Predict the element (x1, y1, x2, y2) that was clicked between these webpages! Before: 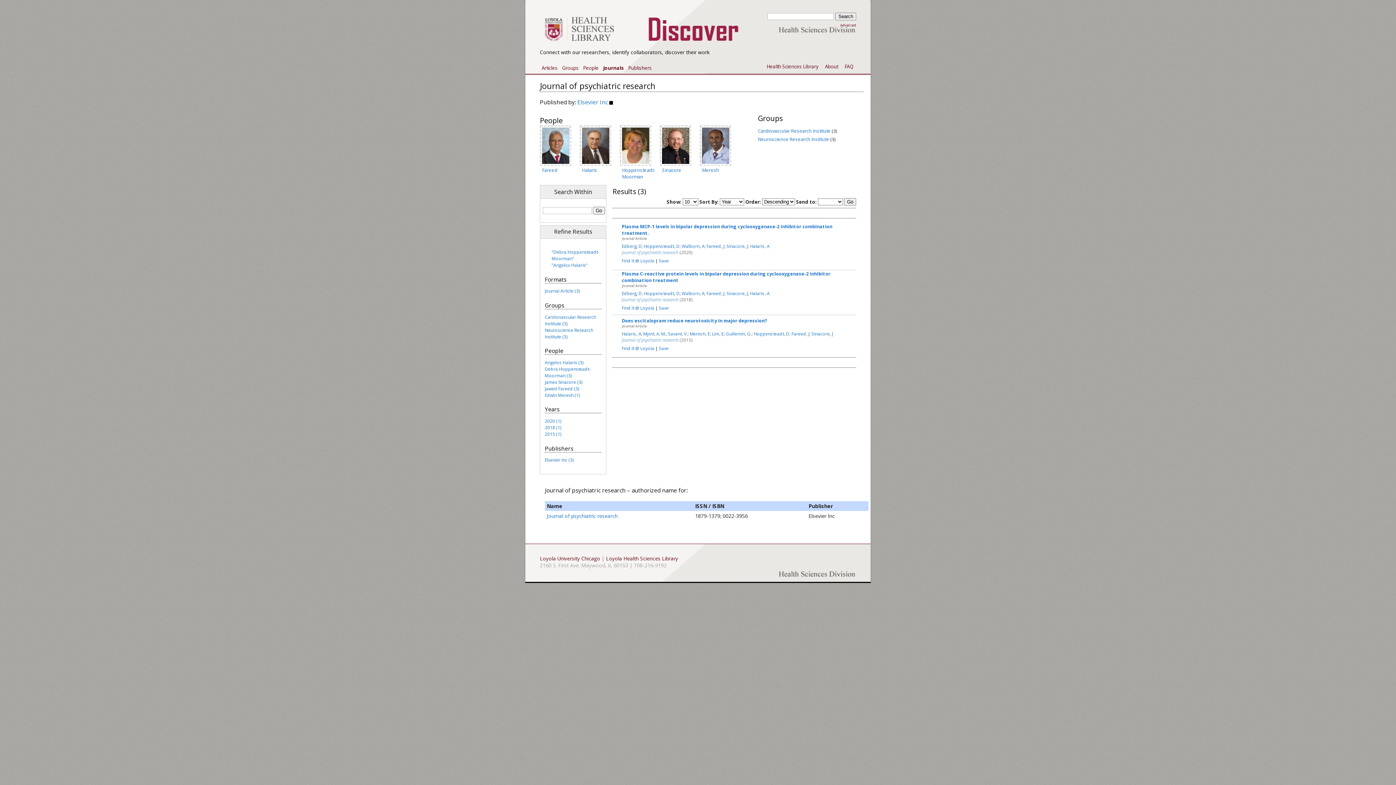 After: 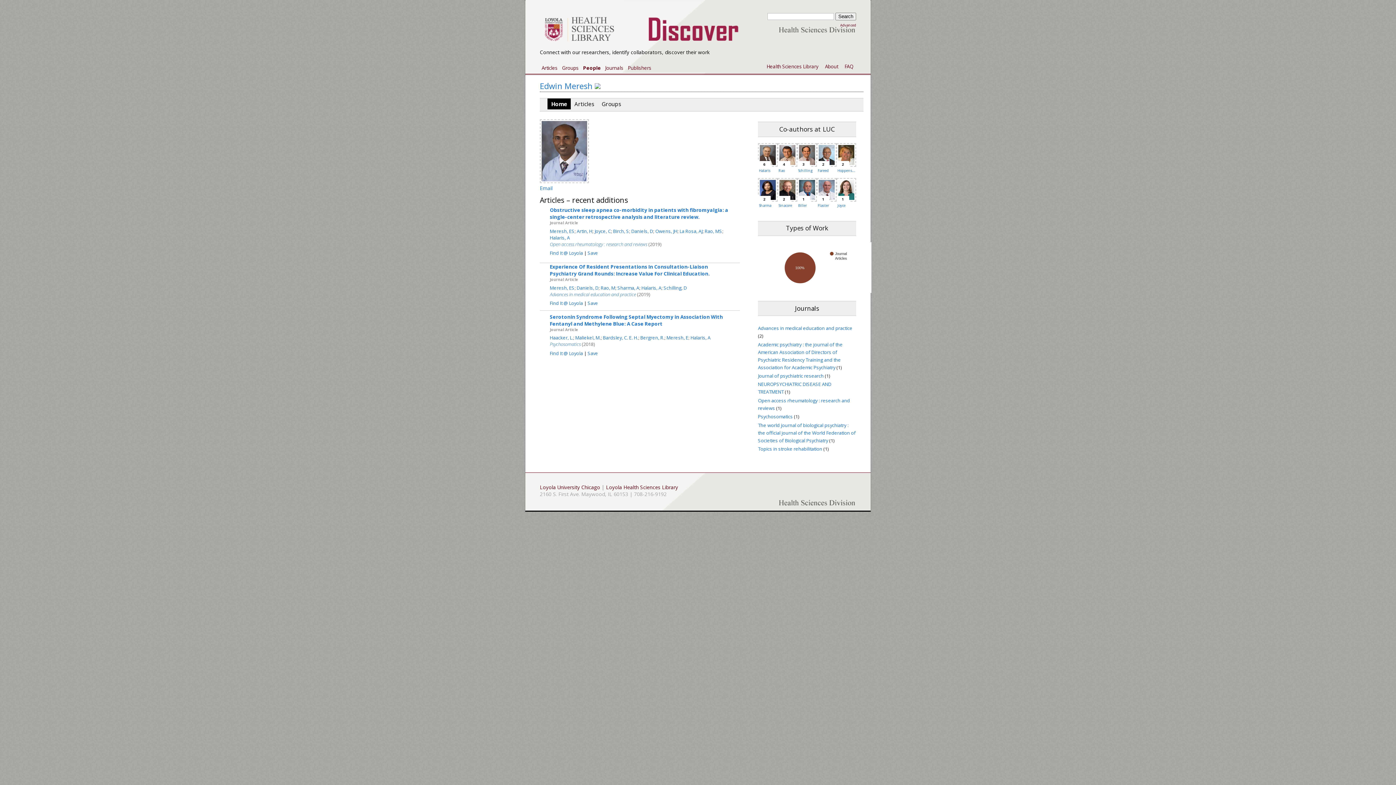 Action: bbox: (702, 166, 719, 173) label: Meresh